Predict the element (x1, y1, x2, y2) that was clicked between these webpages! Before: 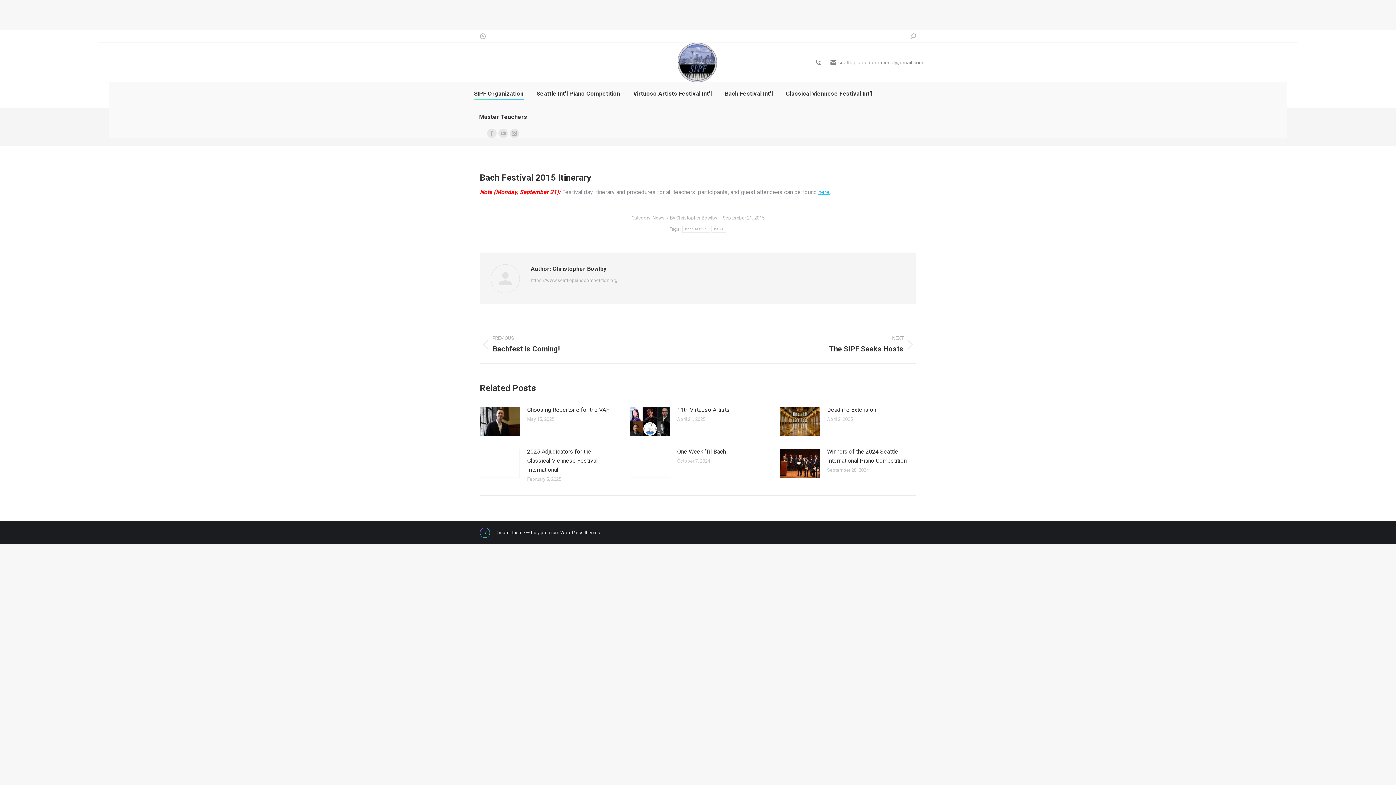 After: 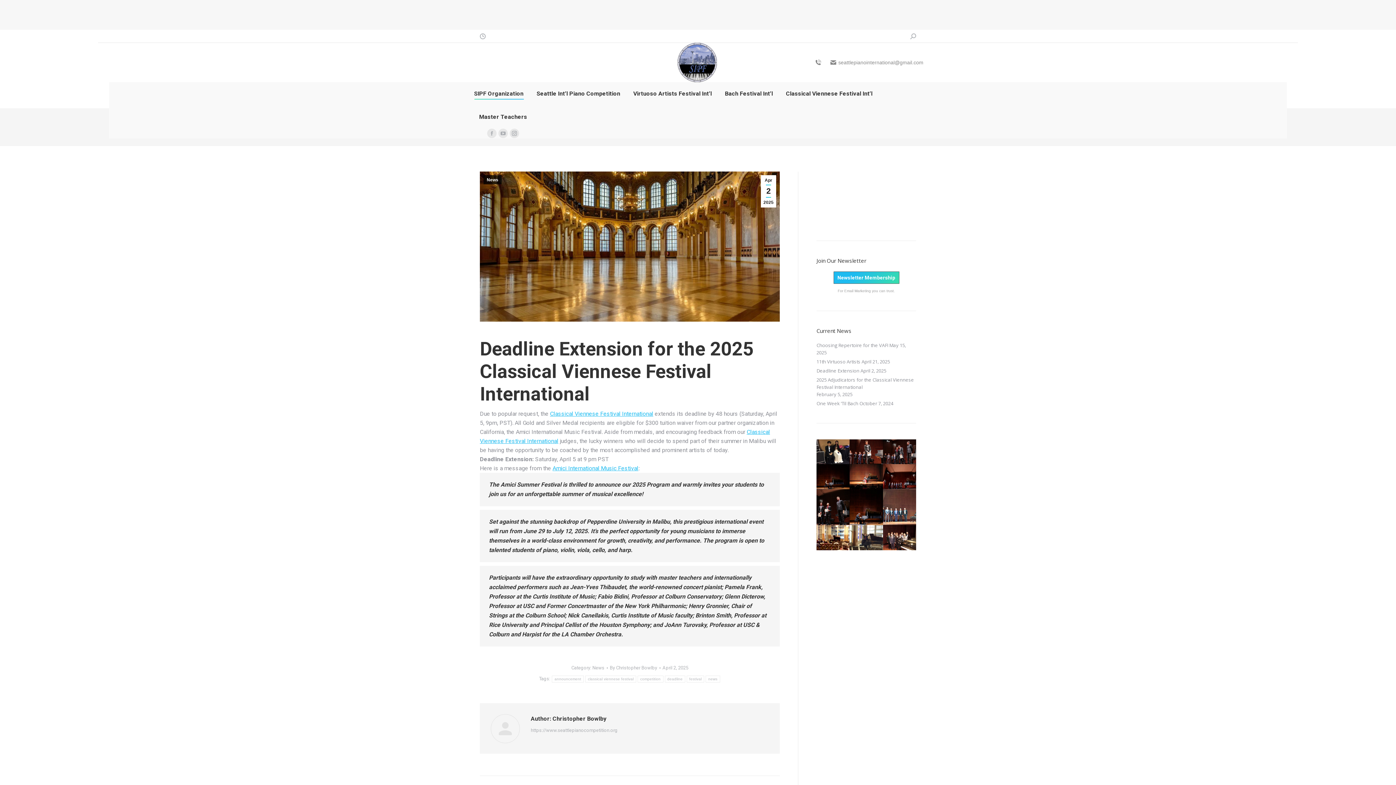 Action: label: Post image bbox: (780, 407, 820, 436)